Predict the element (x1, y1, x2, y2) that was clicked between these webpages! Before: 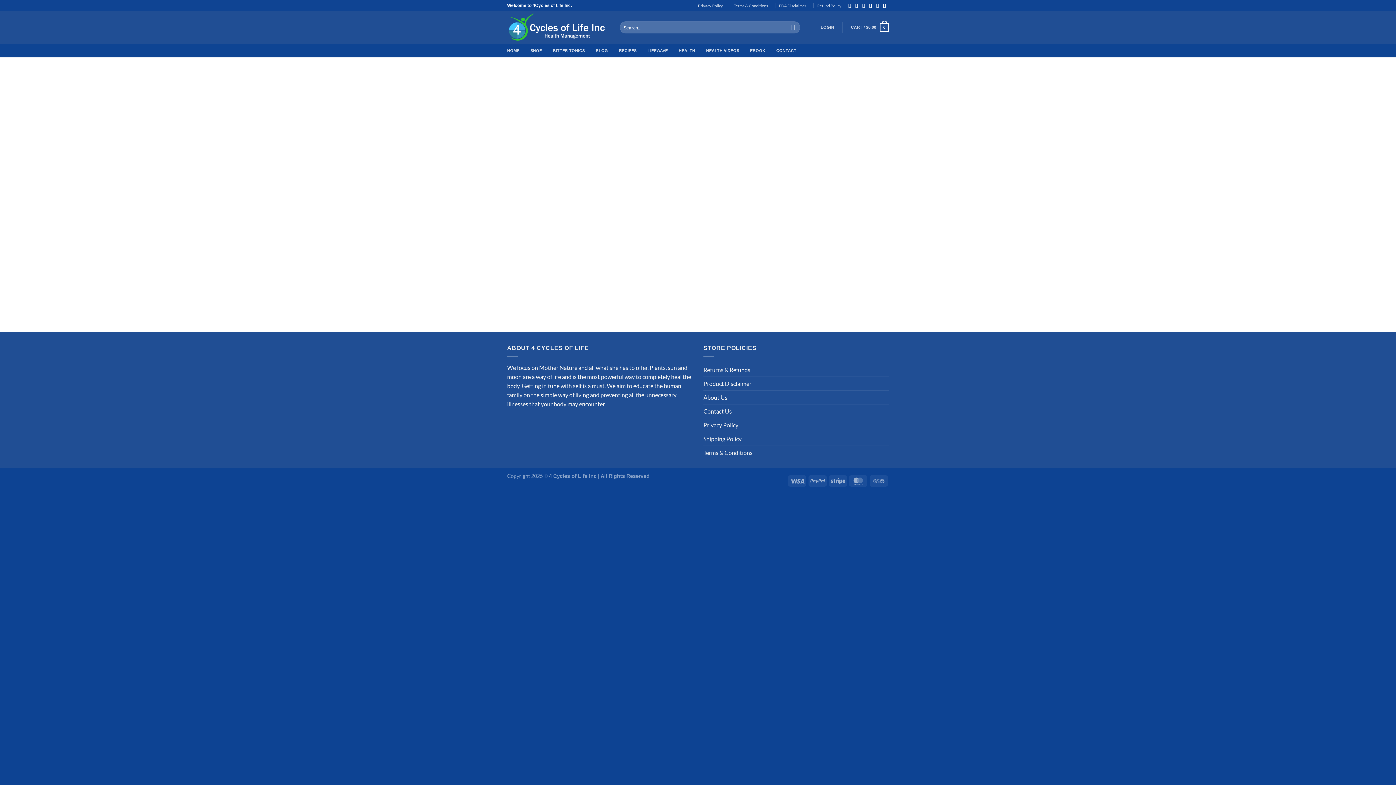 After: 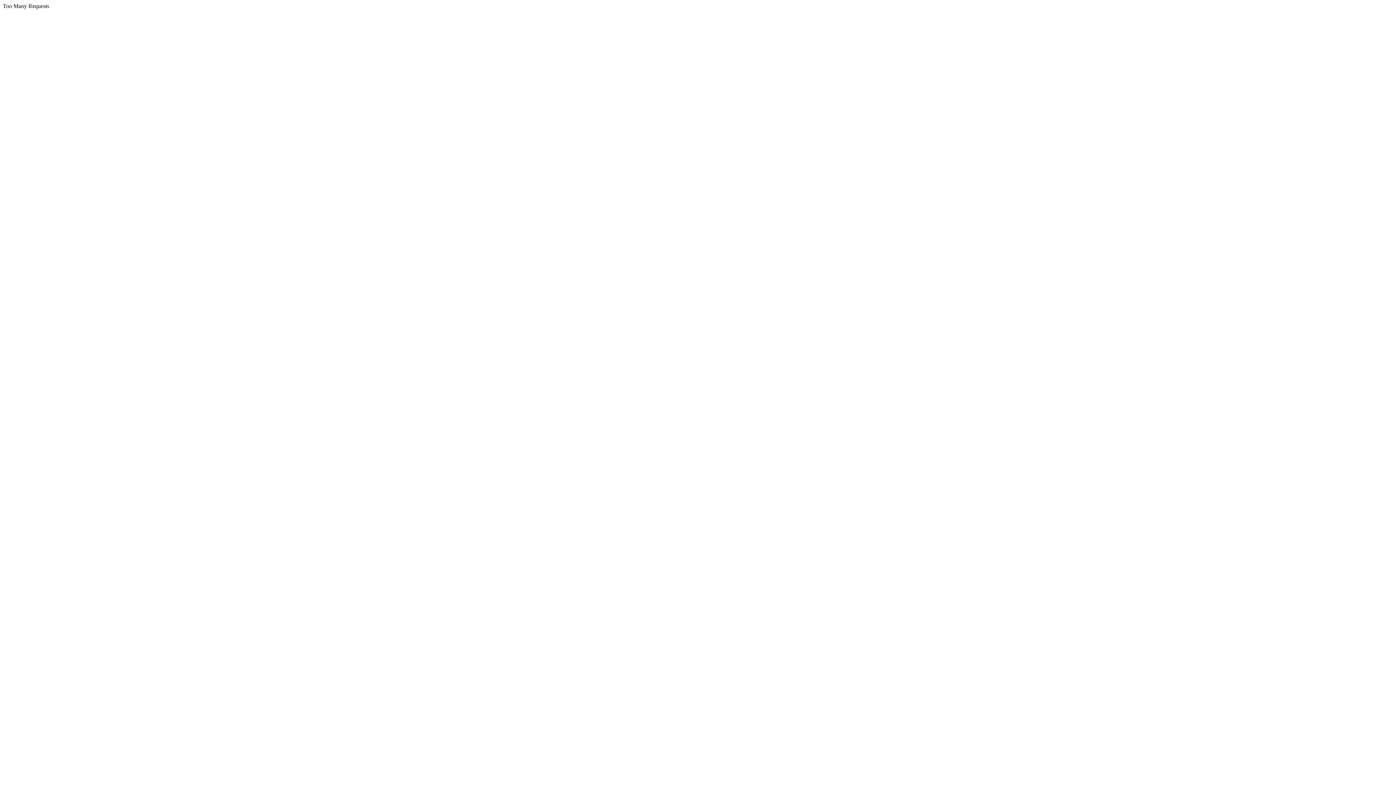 Action: bbox: (706, 44, 739, 57) label: HEALTH VIDEOS